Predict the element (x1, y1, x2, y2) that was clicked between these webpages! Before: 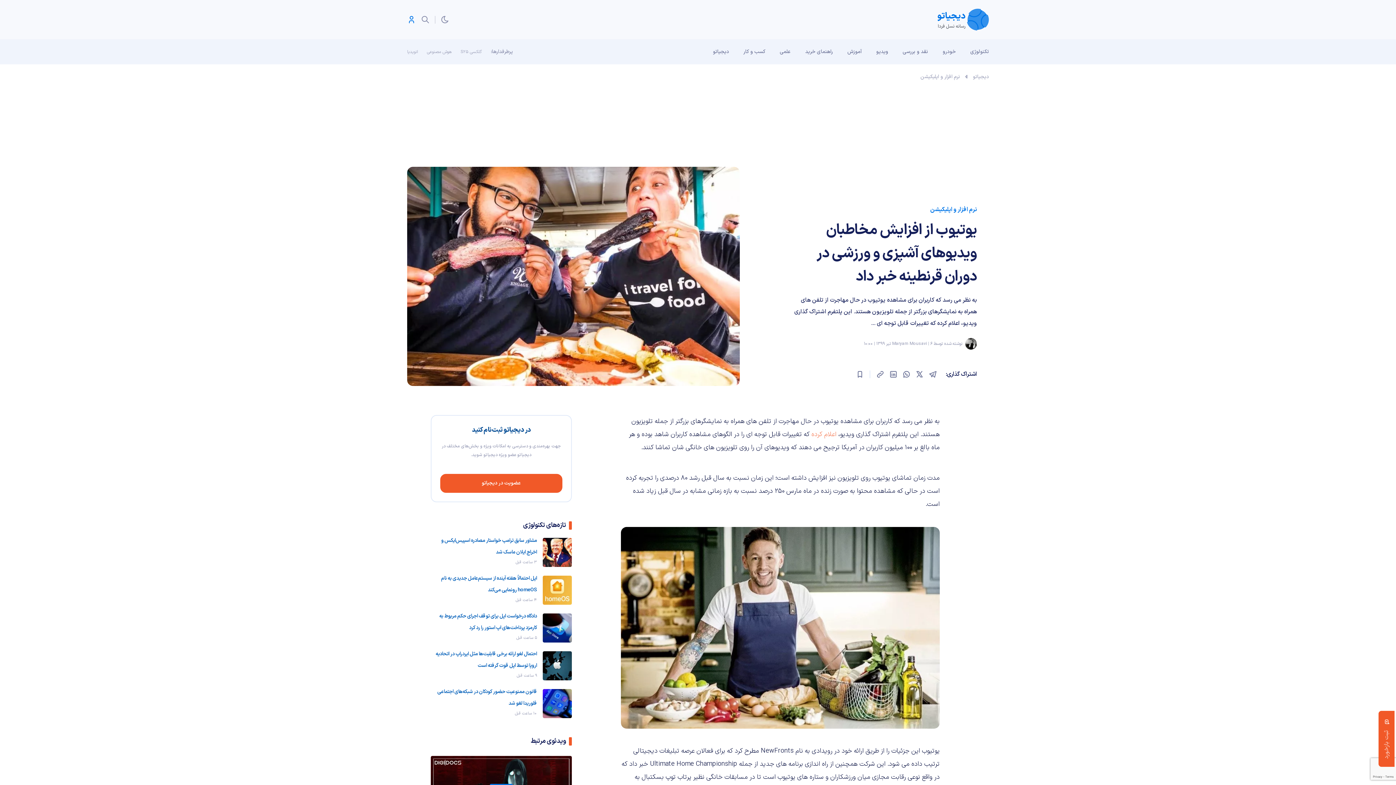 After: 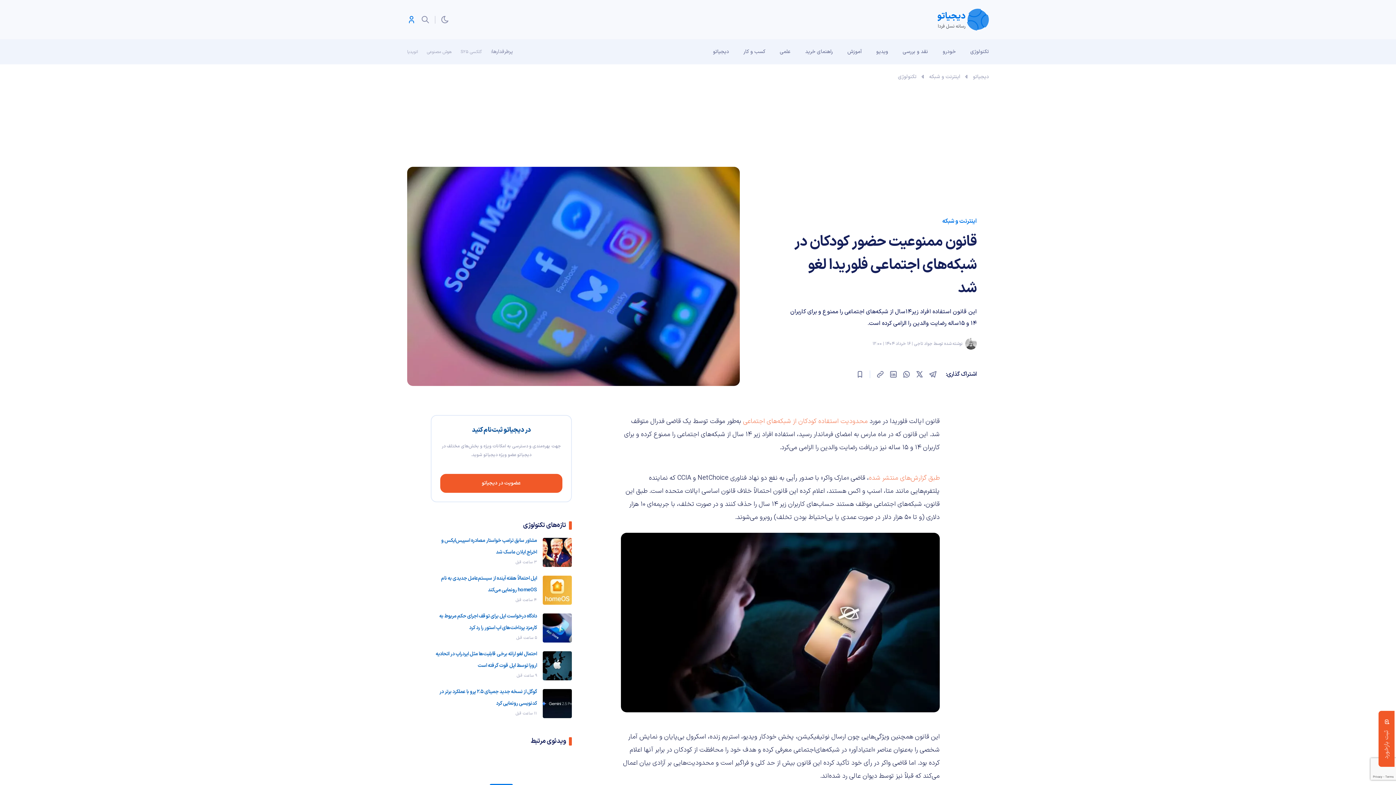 Action: bbox: (430, 686, 537, 709) label: قانون ممنوعیت حضور کودکان در شبکه‌های اجتماعی فلوریدا لغو شد